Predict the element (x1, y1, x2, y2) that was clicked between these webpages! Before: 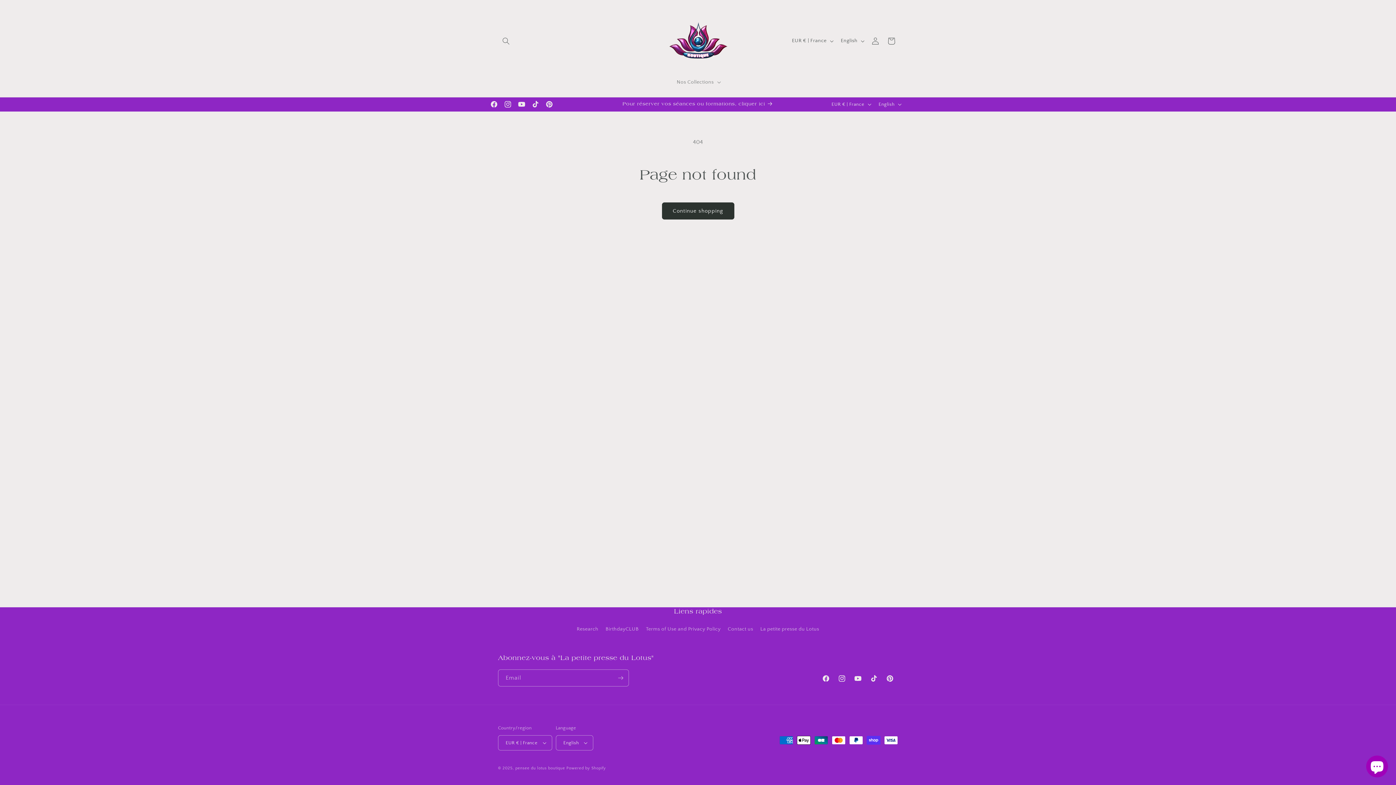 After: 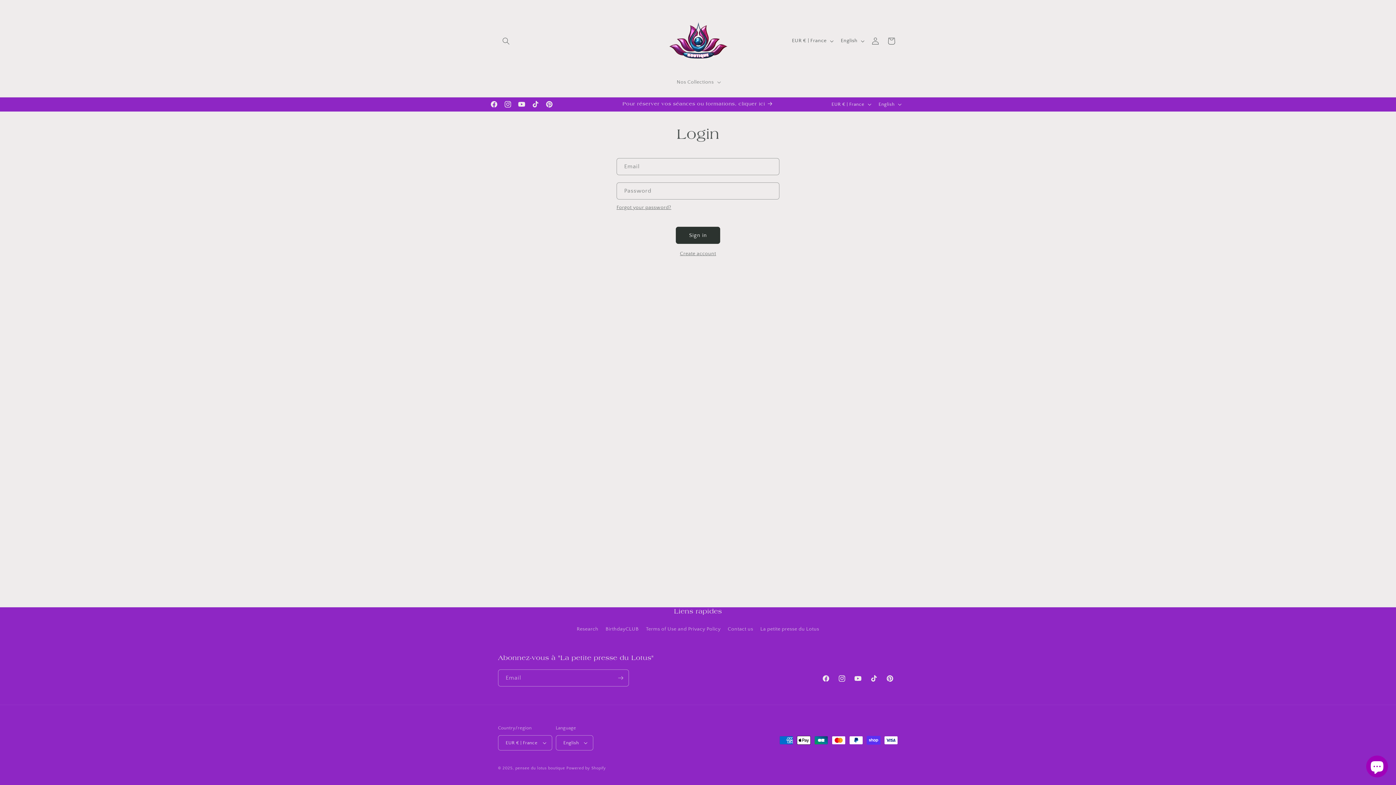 Action: label: Log in bbox: (867, 32, 883, 48)